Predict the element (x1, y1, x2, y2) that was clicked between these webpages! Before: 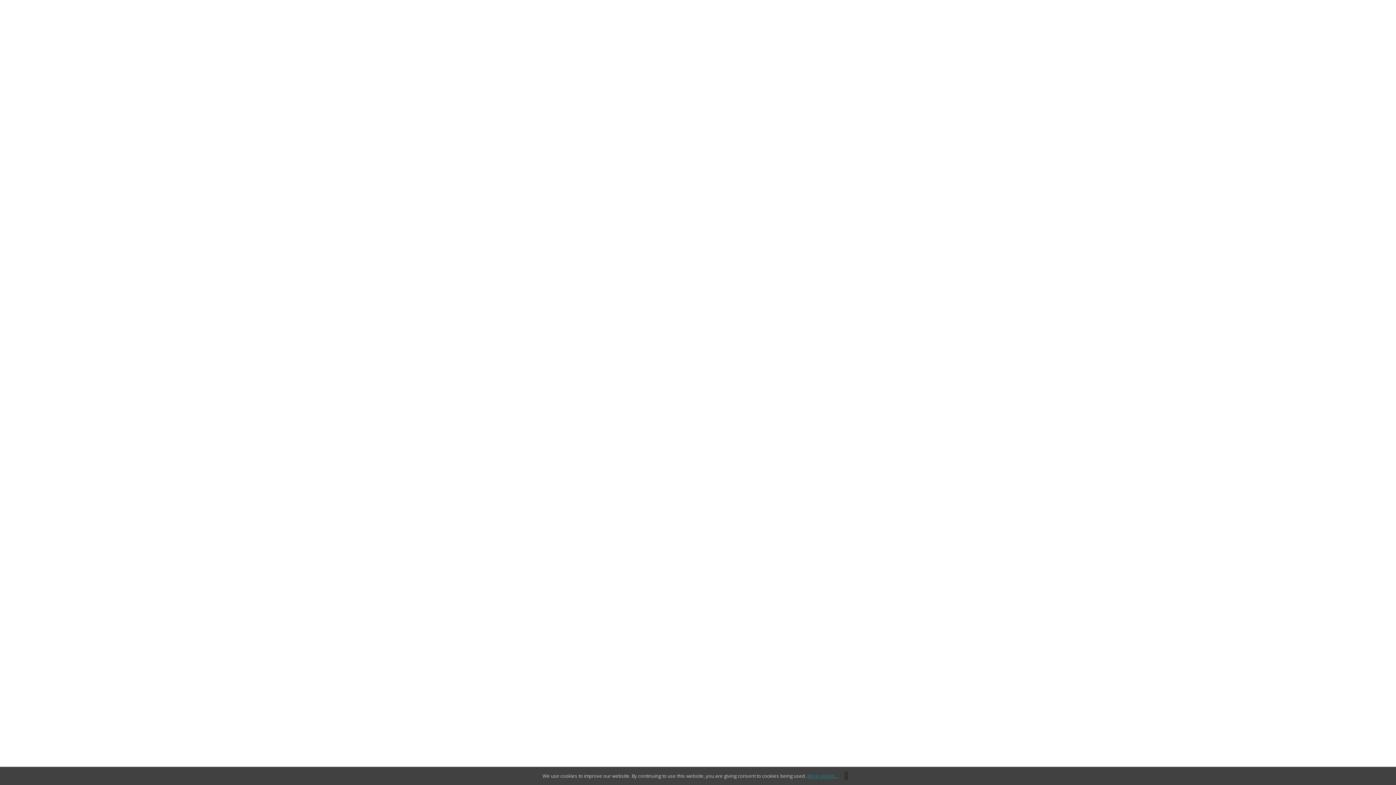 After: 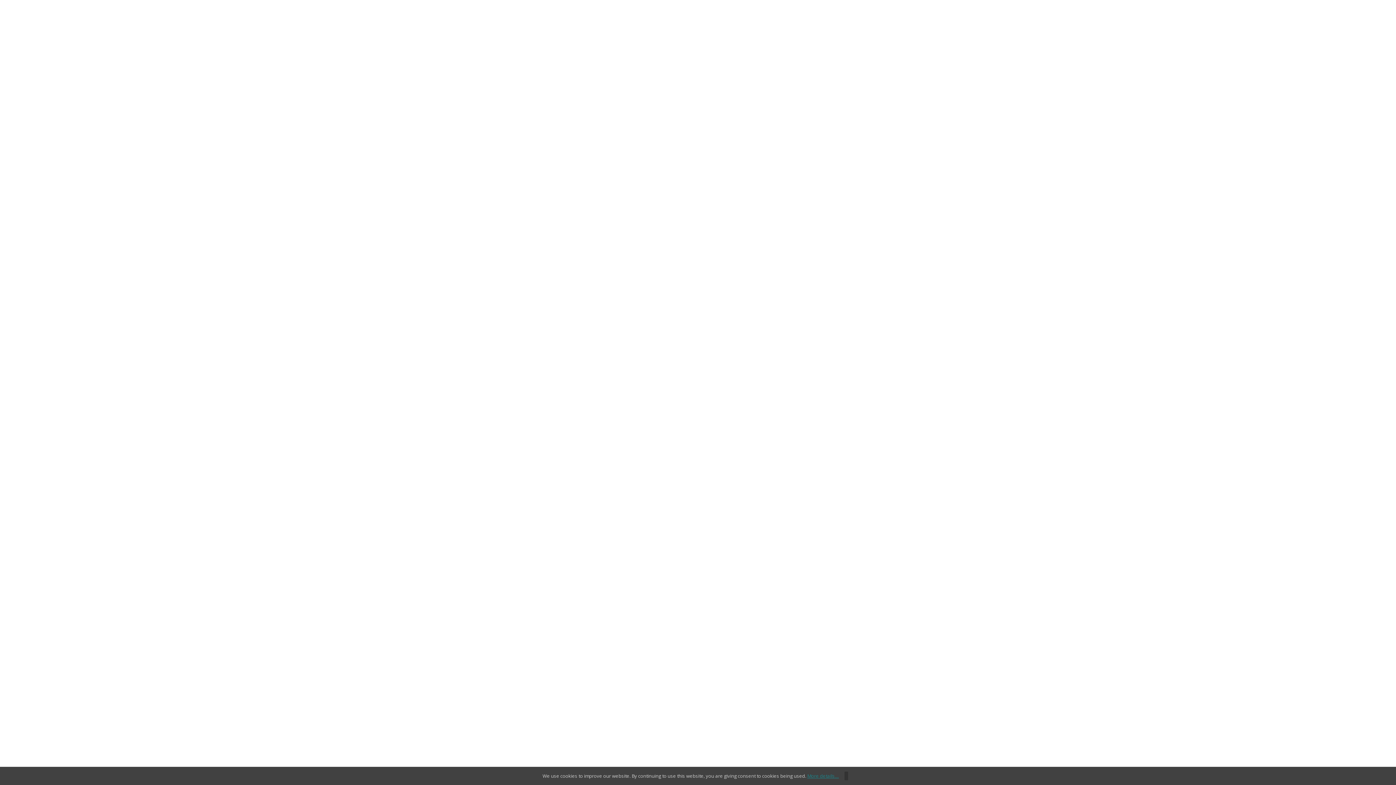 Action: bbox: (839, 773, 853, 779)